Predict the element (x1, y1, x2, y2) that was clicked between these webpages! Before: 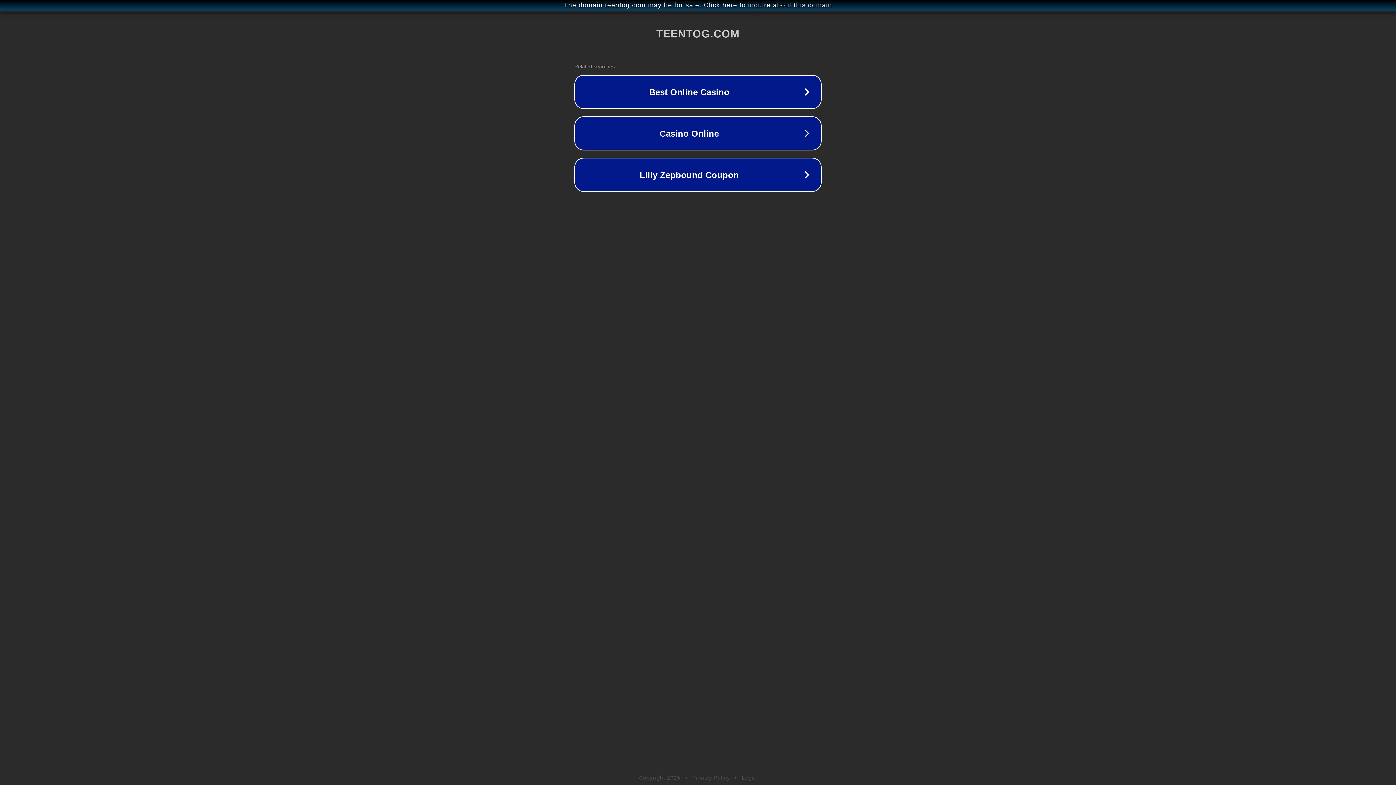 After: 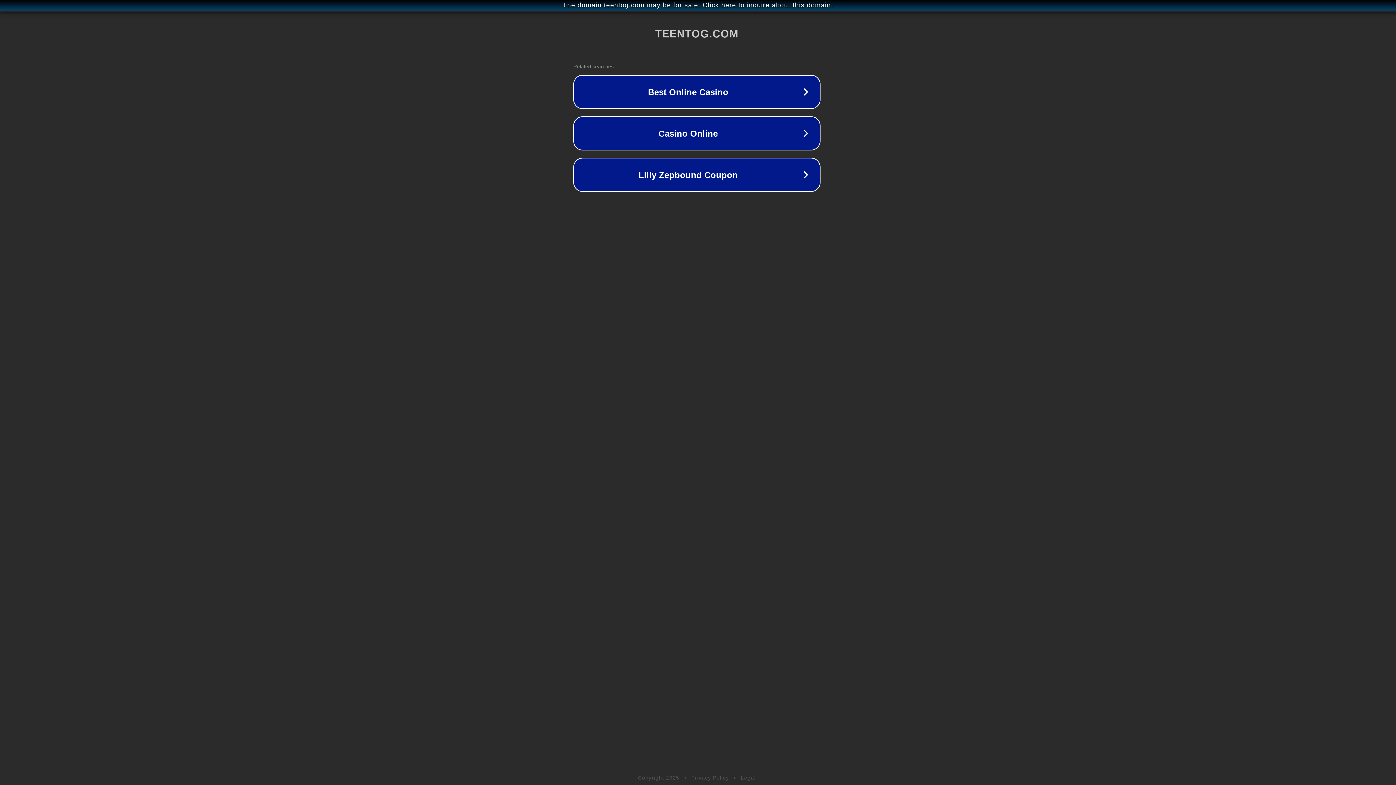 Action: bbox: (1, 1, 1397, 9) label: The domain teentog.com may be for sale. Click here to inquire about this domain.